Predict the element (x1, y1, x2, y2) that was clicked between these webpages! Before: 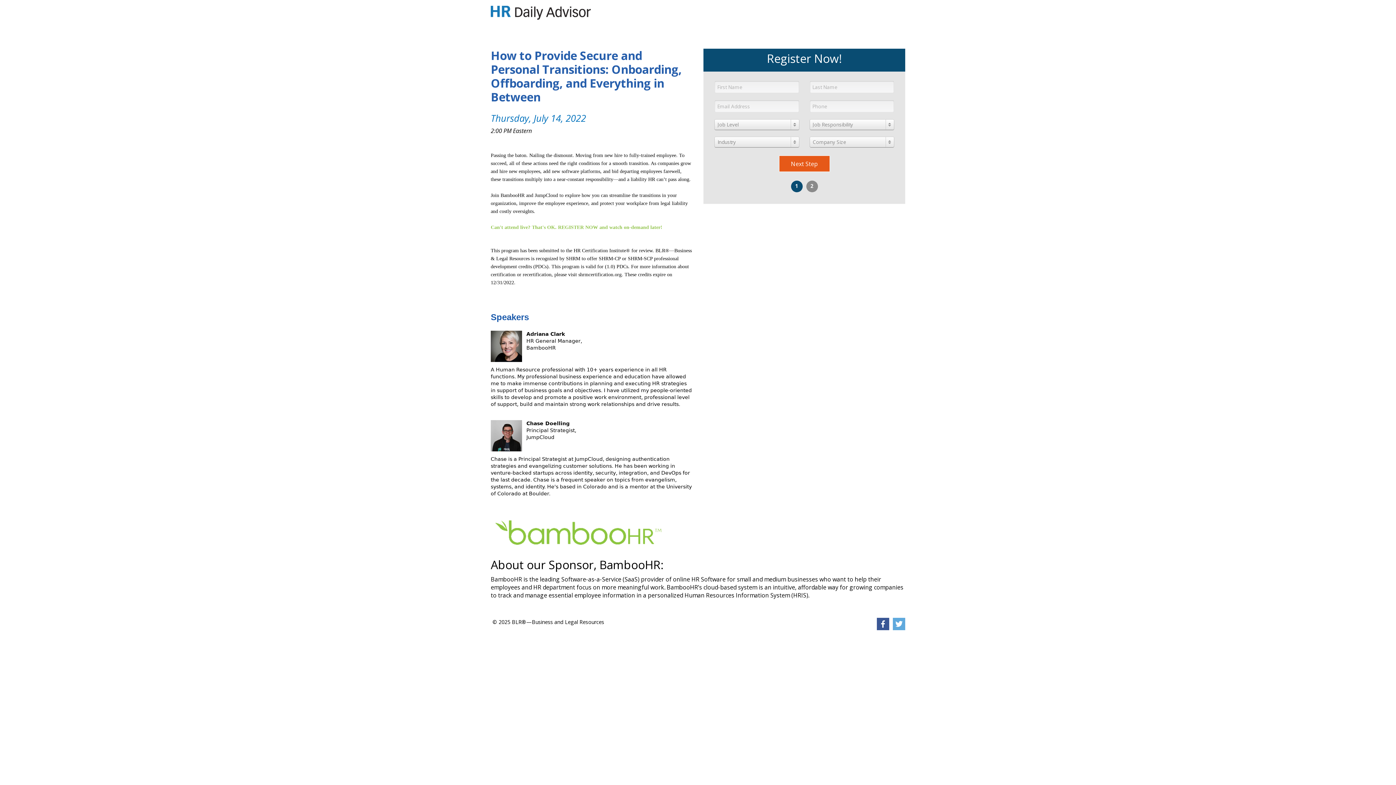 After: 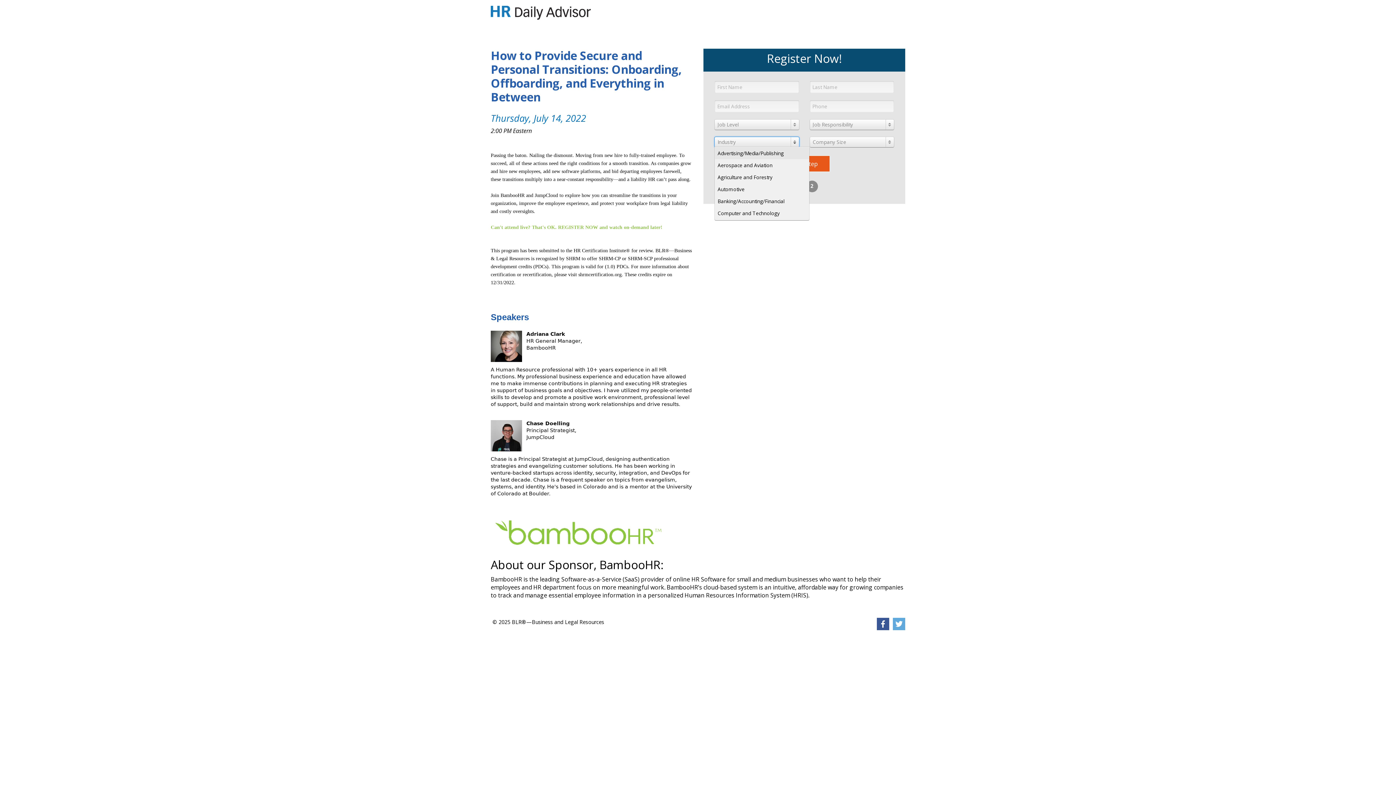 Action: label: Select bbox: (714, 137, 799, 147)